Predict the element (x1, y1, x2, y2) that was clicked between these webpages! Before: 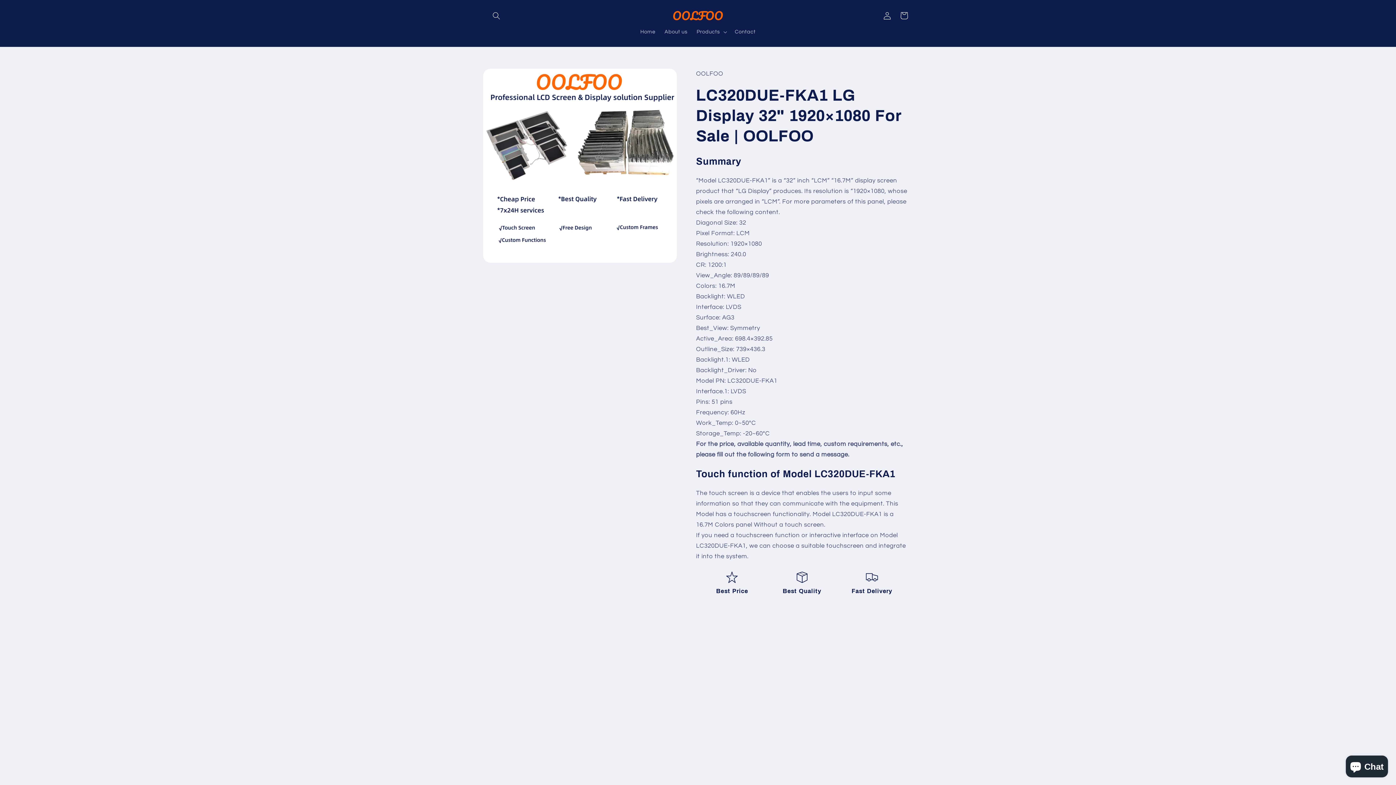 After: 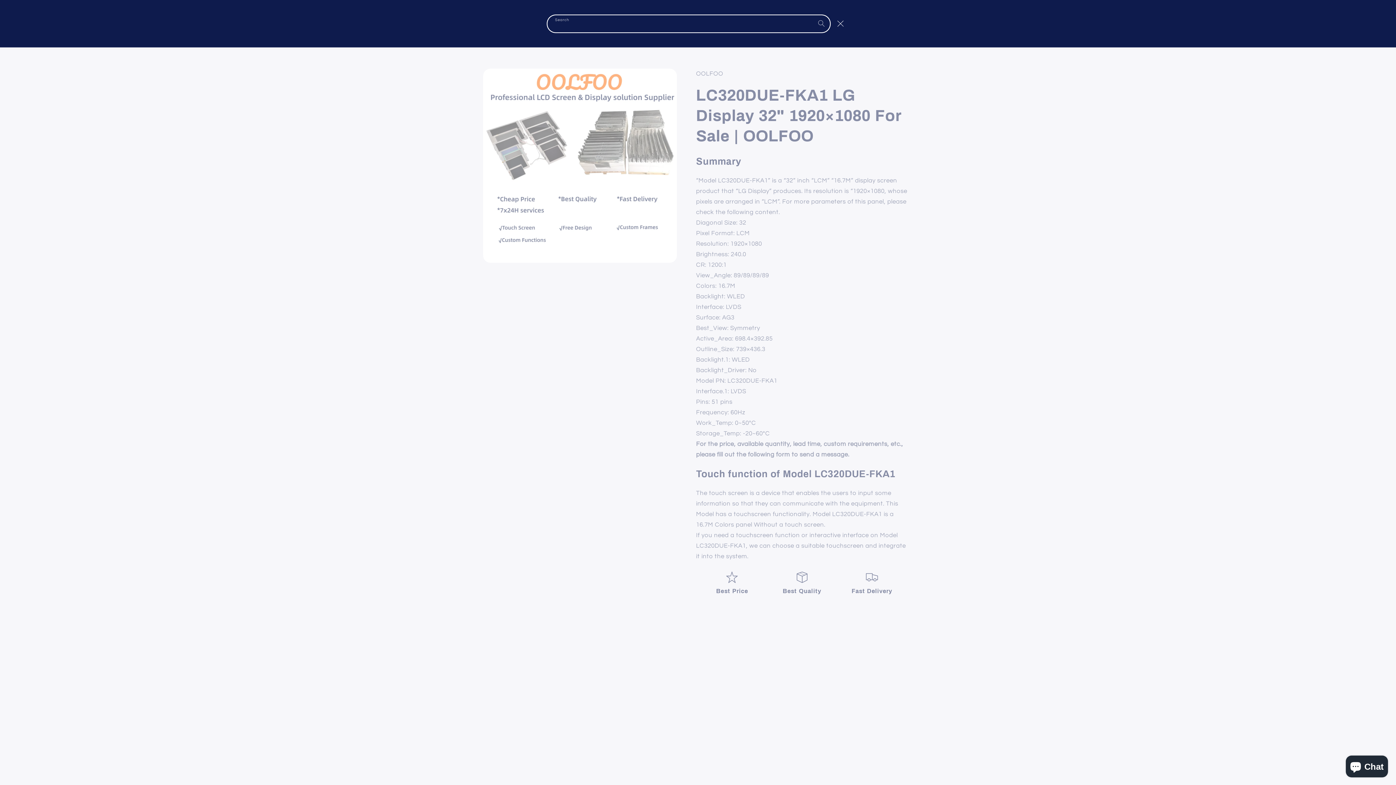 Action: label: Search bbox: (488, 7, 504, 24)